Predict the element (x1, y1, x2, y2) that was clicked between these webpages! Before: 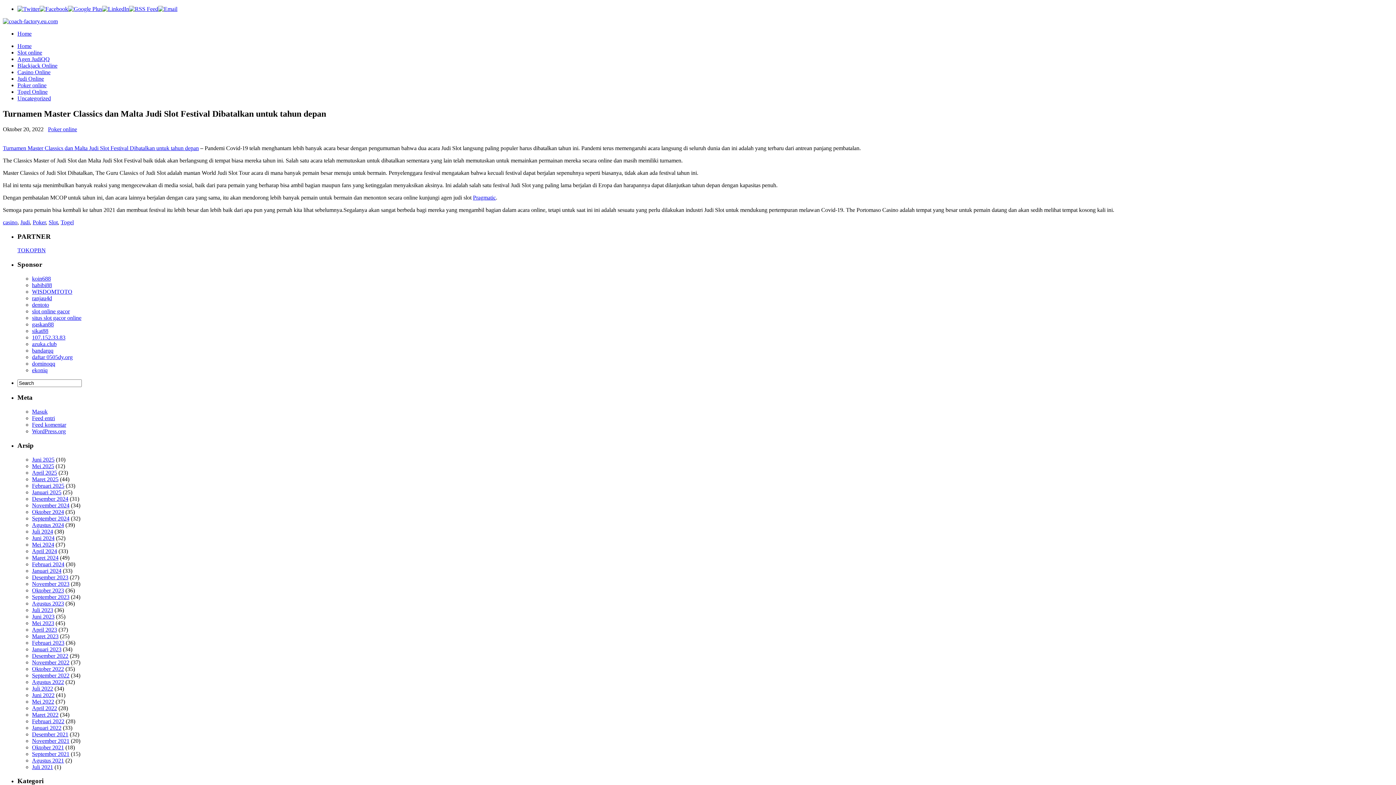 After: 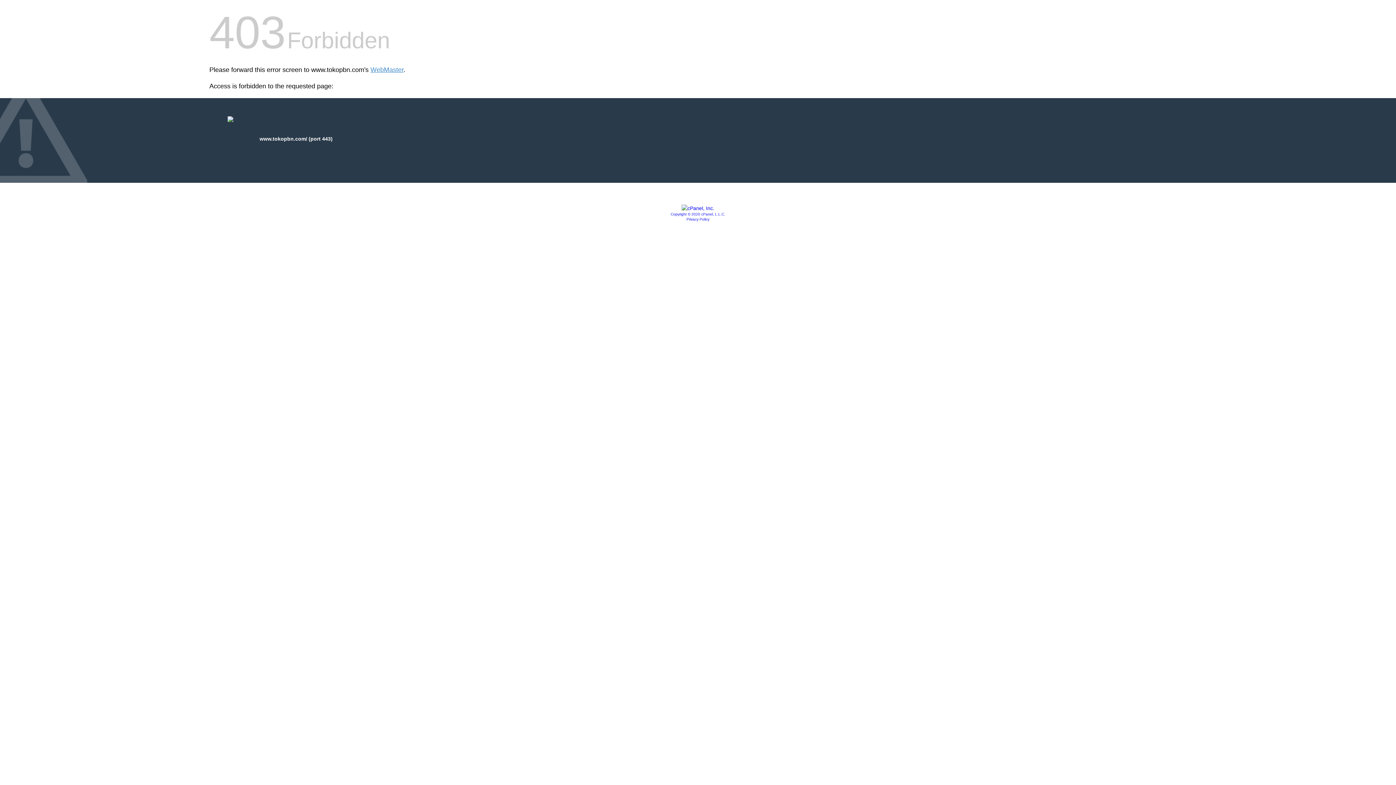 Action: bbox: (17, 247, 45, 253) label: TOKOPBN